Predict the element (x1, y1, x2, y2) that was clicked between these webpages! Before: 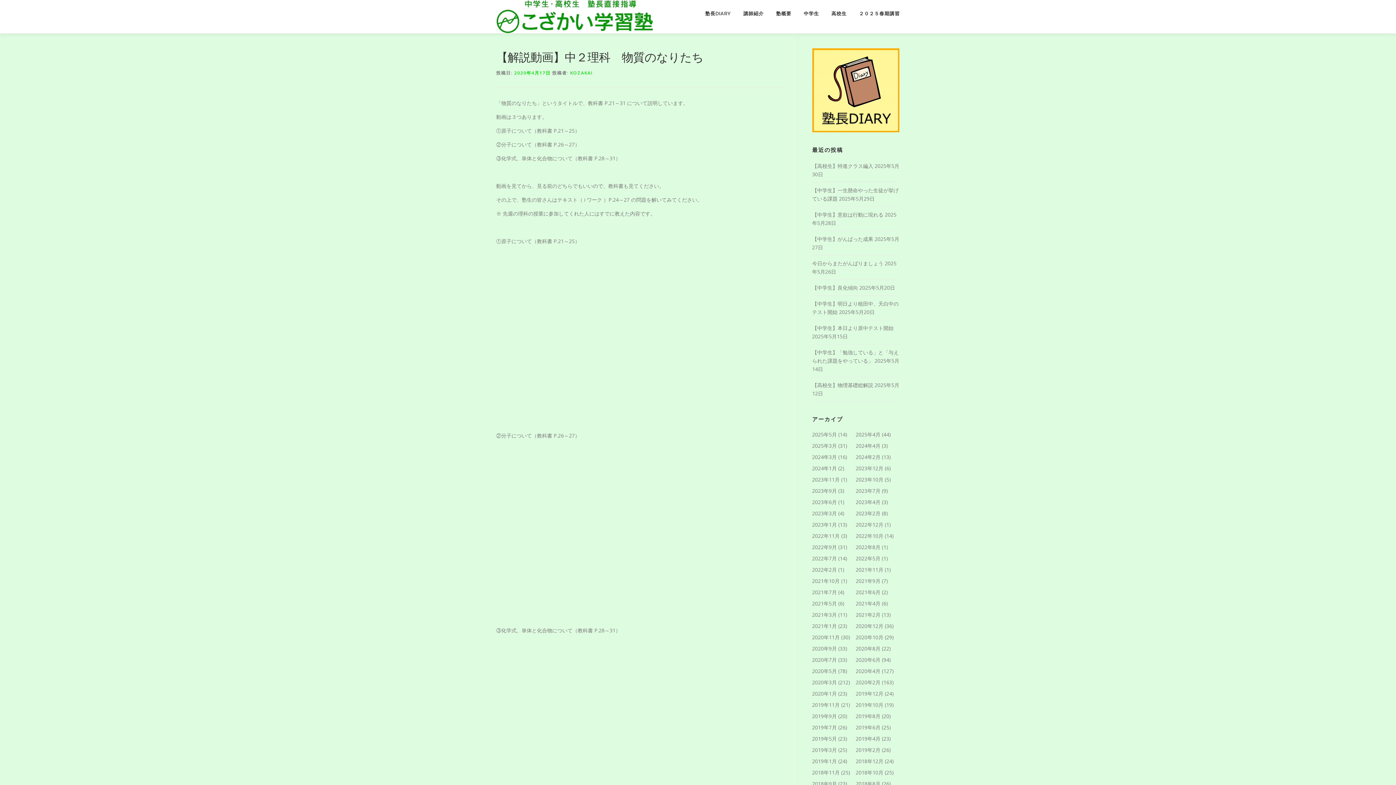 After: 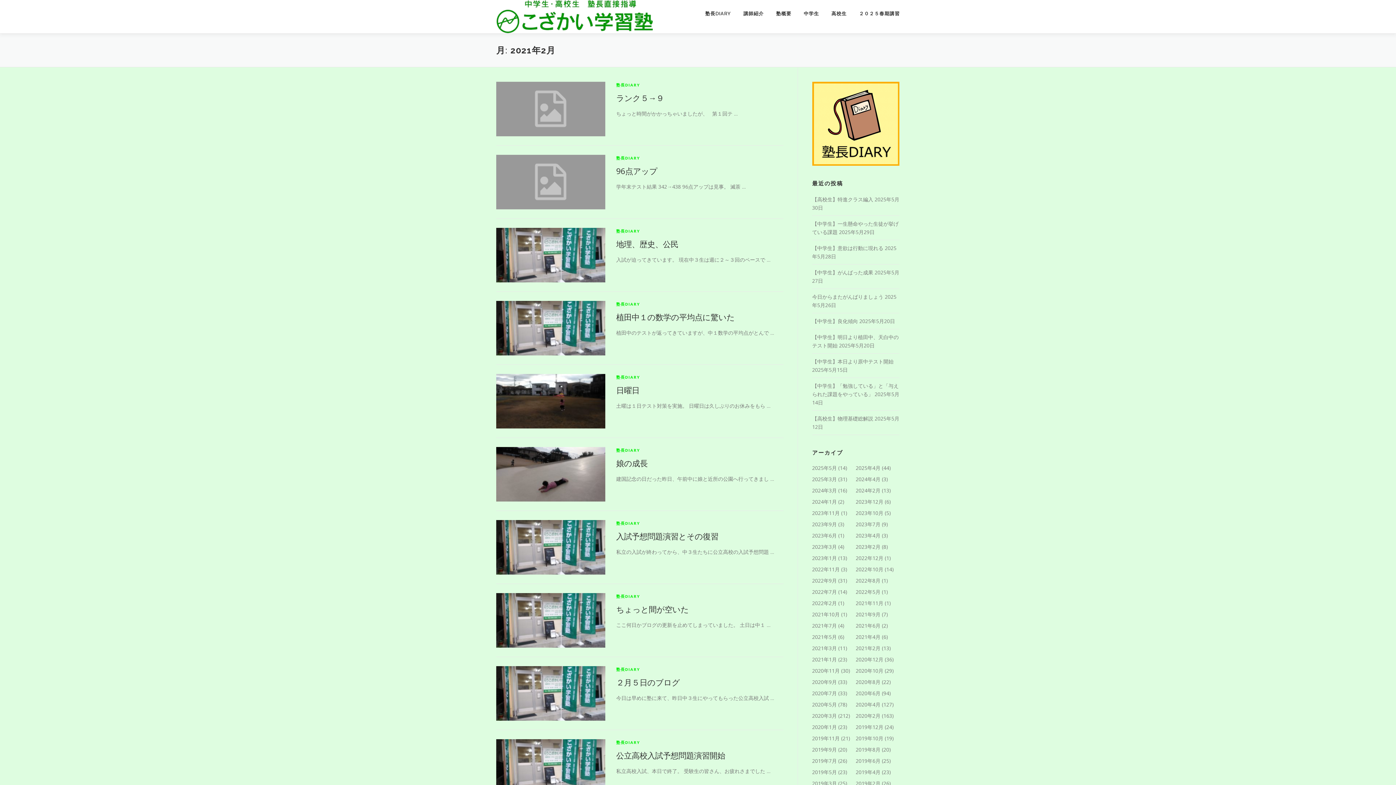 Action: label: 2021年2月 bbox: (856, 611, 880, 618)